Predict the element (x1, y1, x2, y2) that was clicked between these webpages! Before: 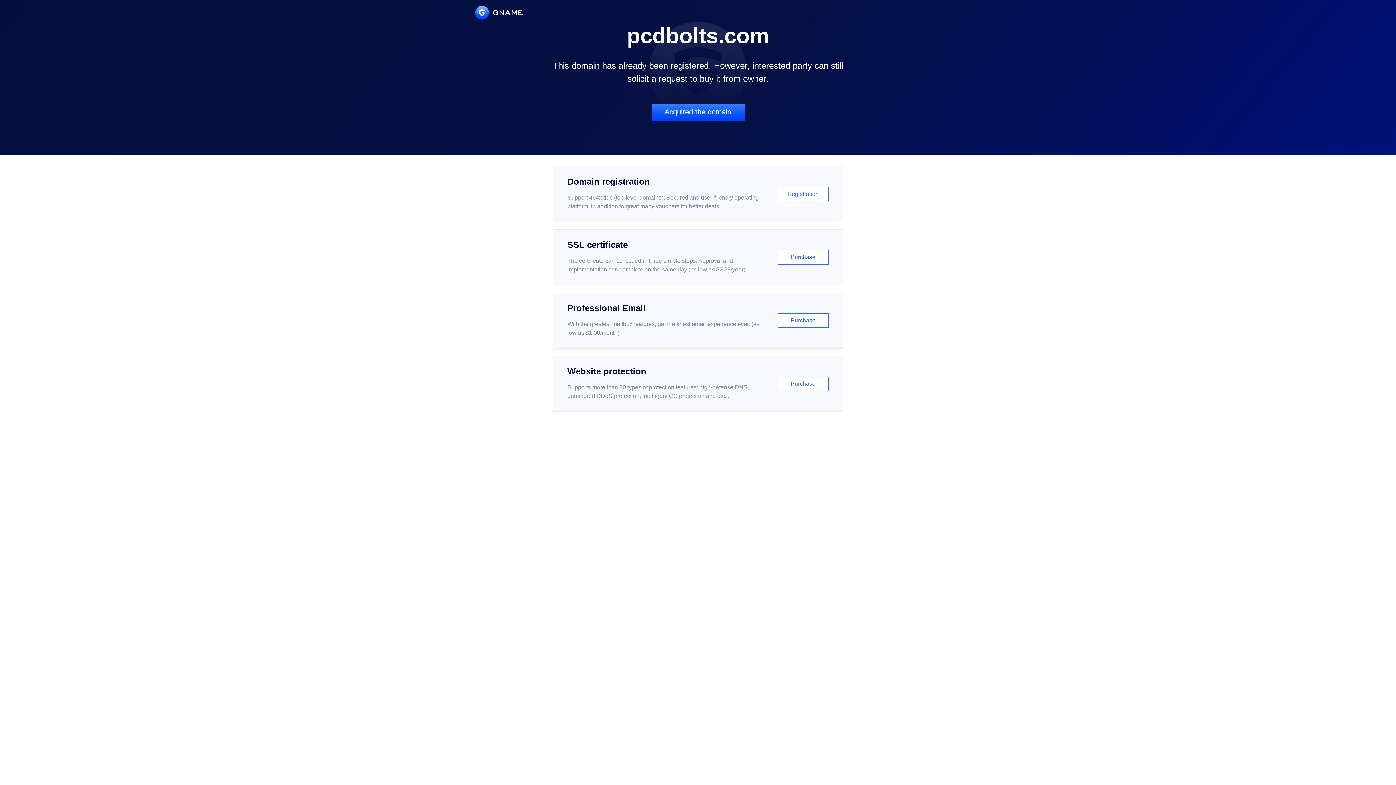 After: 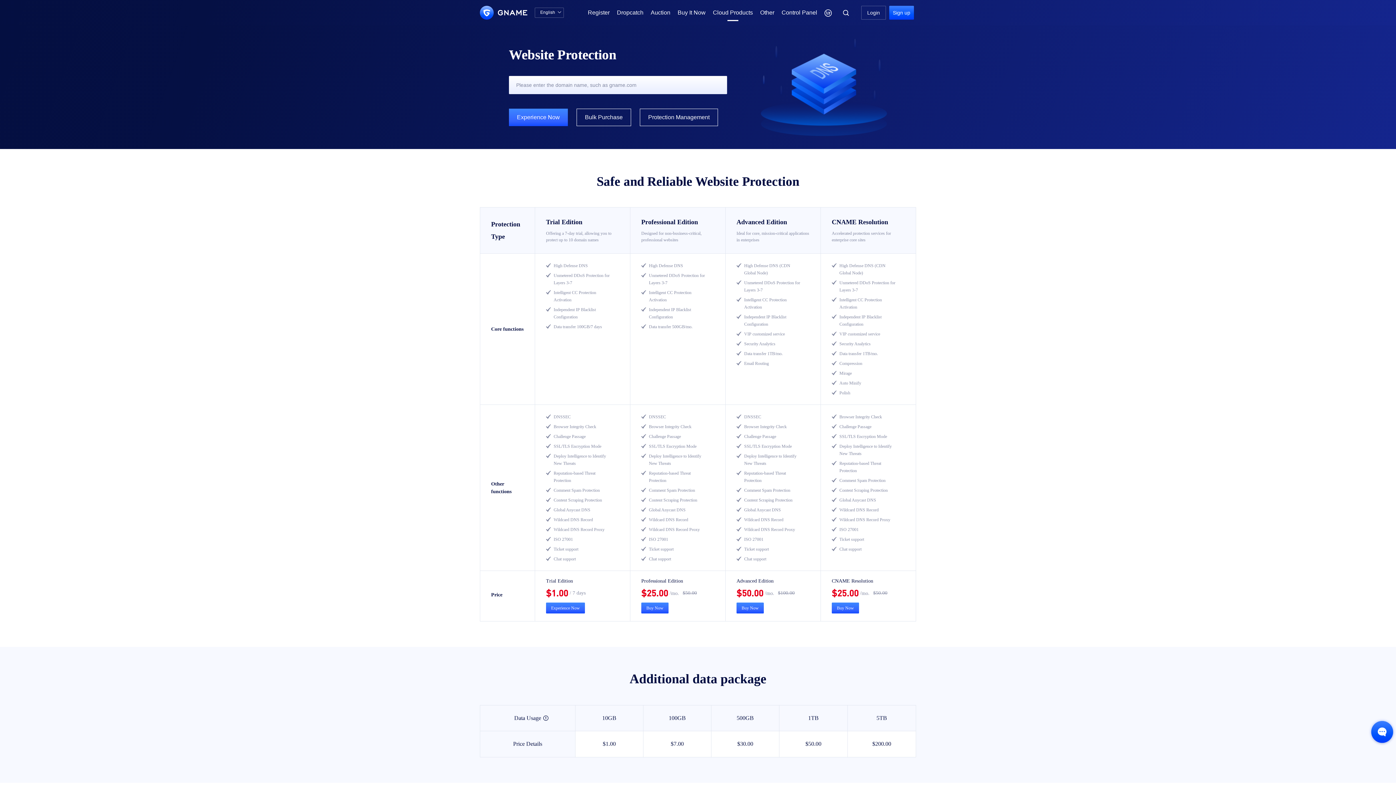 Action: label: Website protection

Supports more than 30 types of protection features: high-defense DNS, unmetered DDoS protection, intelligent CC protection and etc...

Purchase bbox: (552, 356, 843, 412)